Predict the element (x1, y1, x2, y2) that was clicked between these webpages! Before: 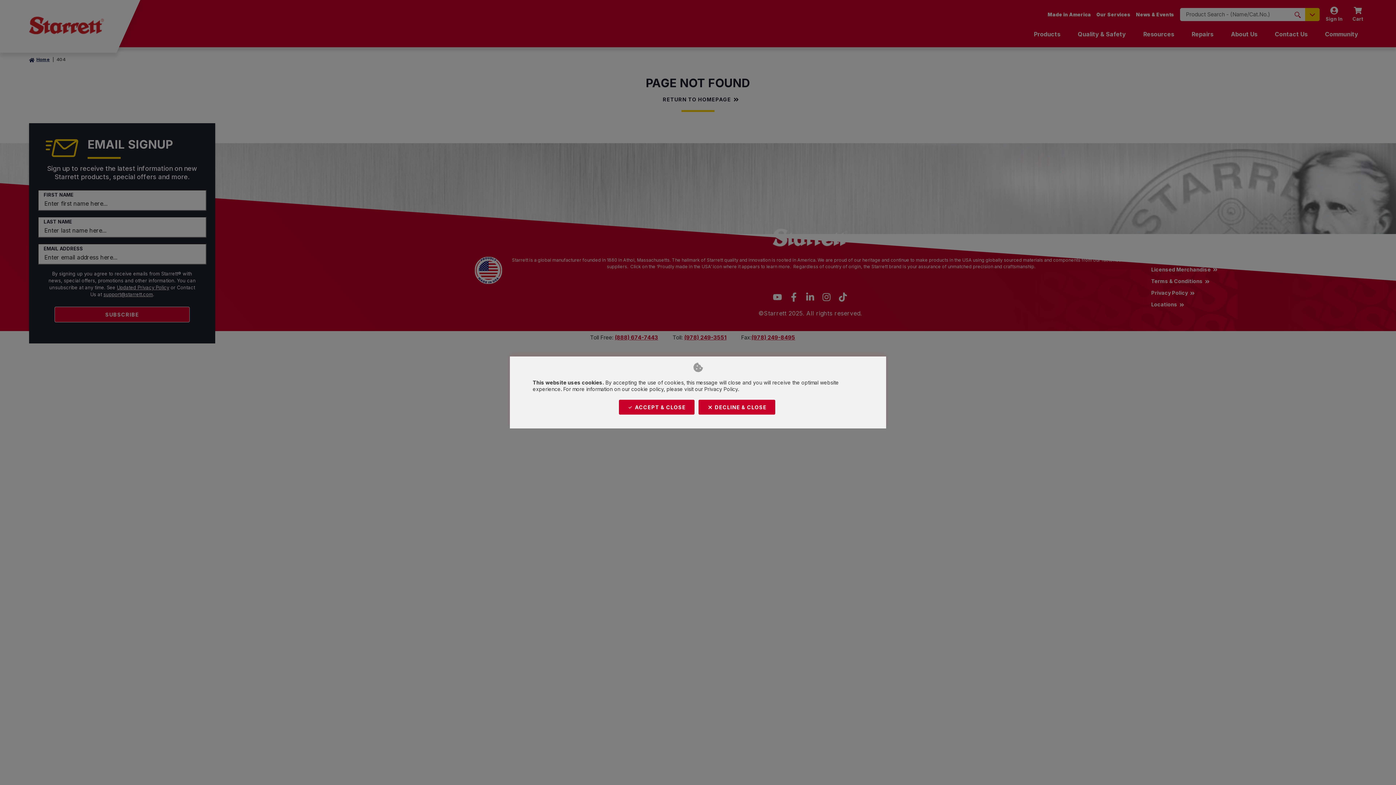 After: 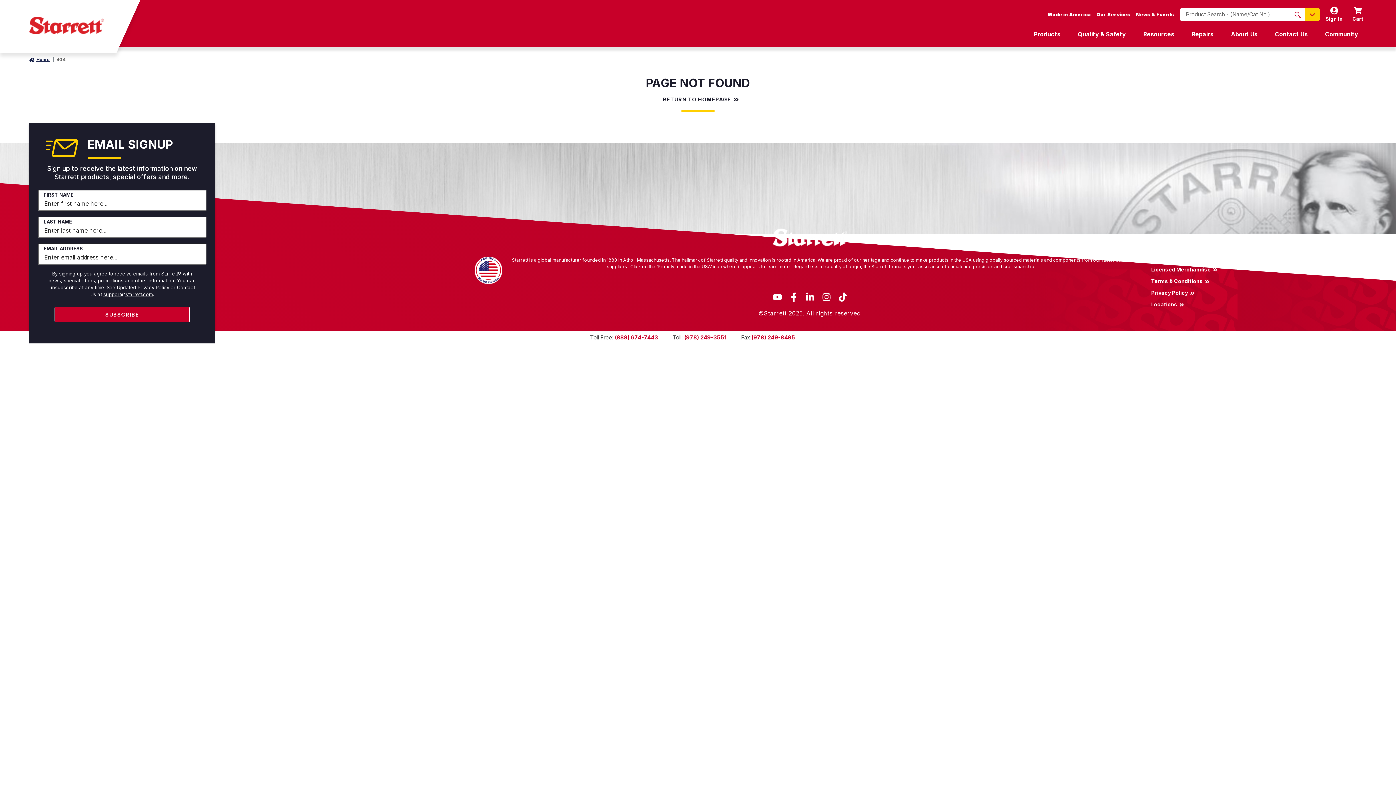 Action: bbox: (618, 399, 694, 415) label: Close